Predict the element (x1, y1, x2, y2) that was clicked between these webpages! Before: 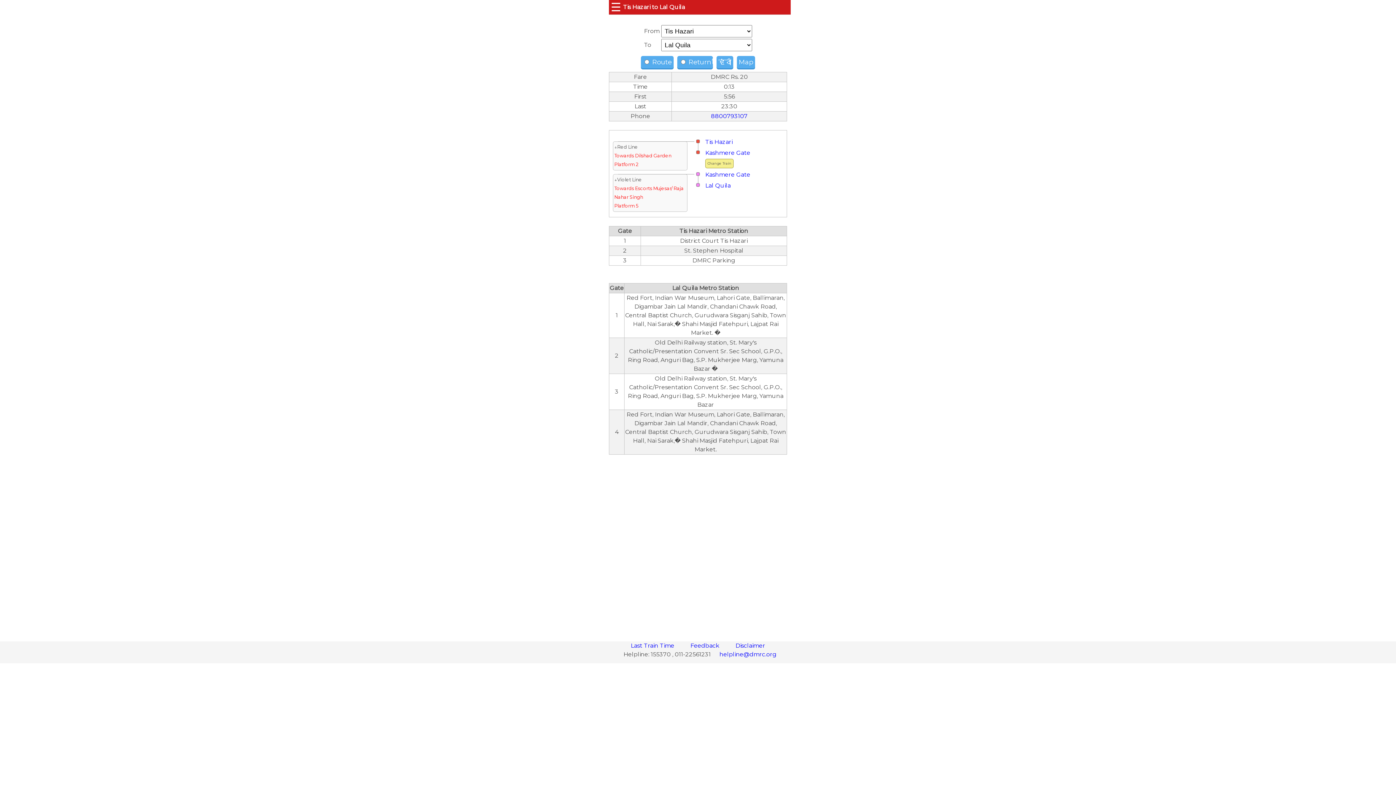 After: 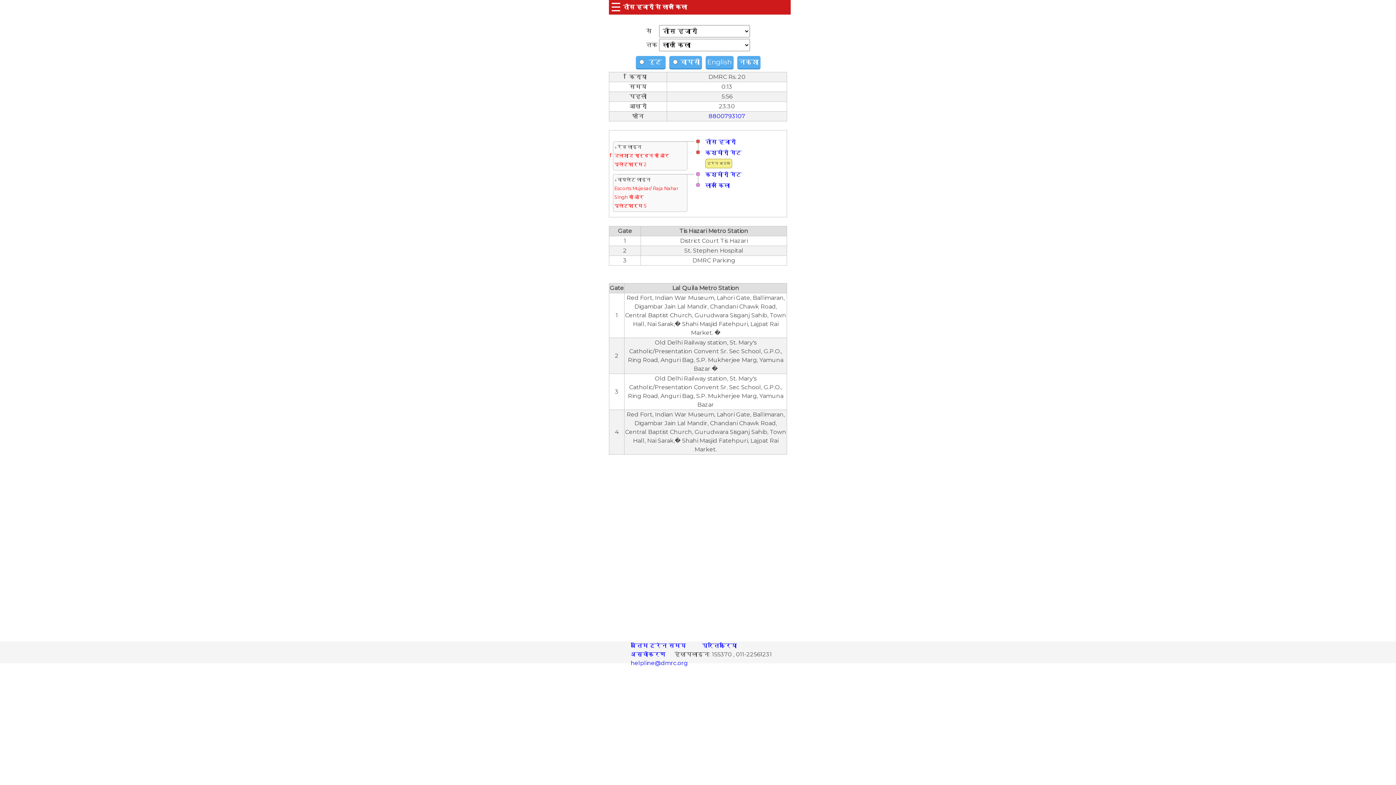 Action: bbox: (716, 56, 733, 68) label: हिंदी